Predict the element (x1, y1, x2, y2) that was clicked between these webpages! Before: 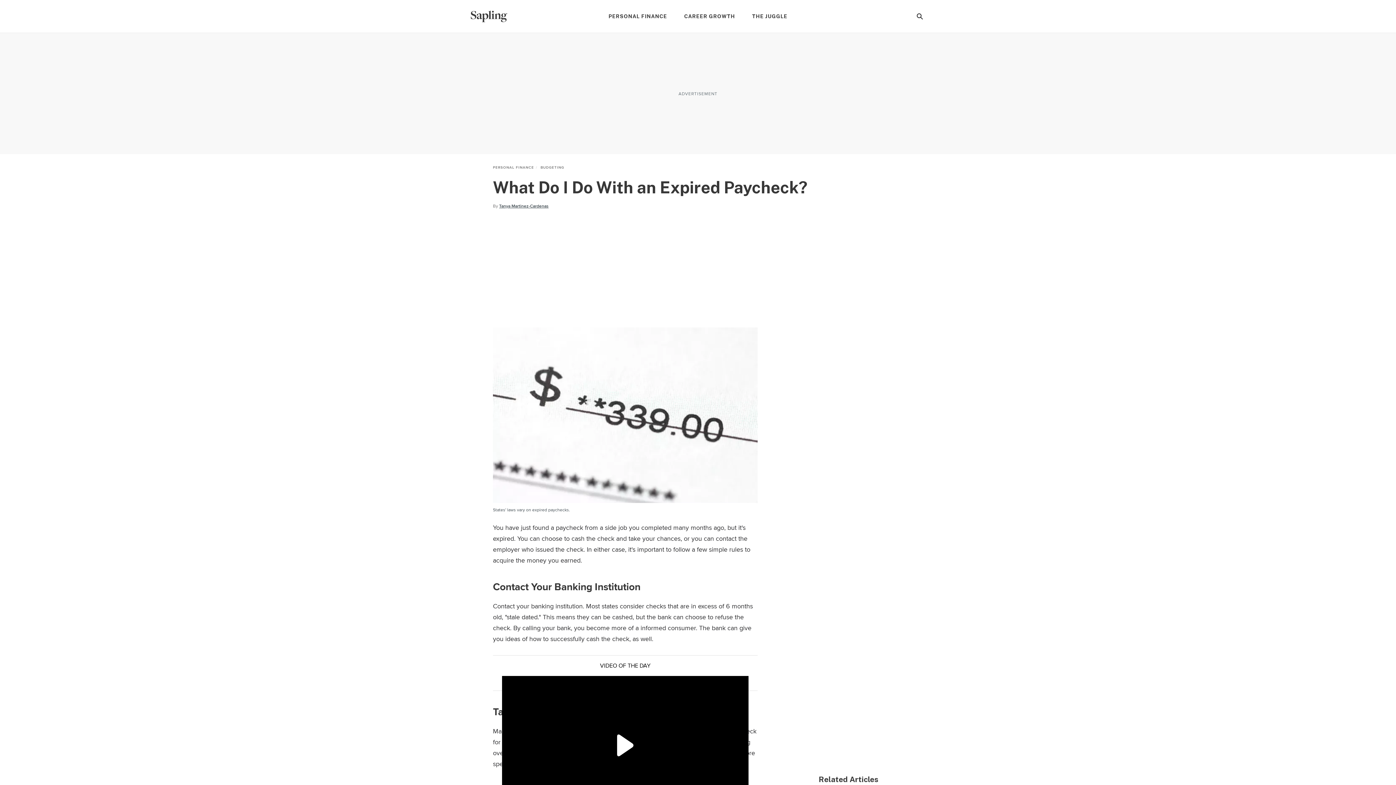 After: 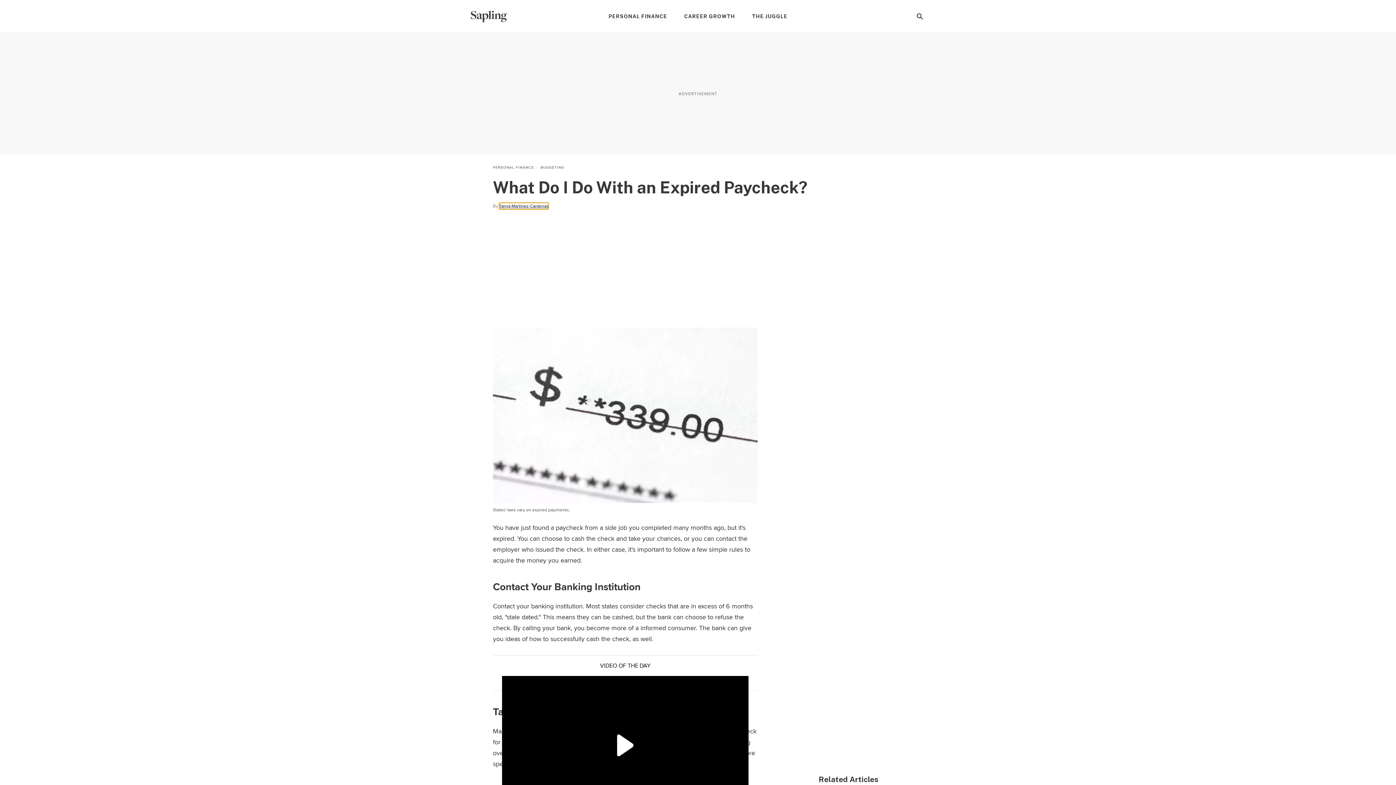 Action: bbox: (499, 202, 548, 209) label: Open writer bio modal